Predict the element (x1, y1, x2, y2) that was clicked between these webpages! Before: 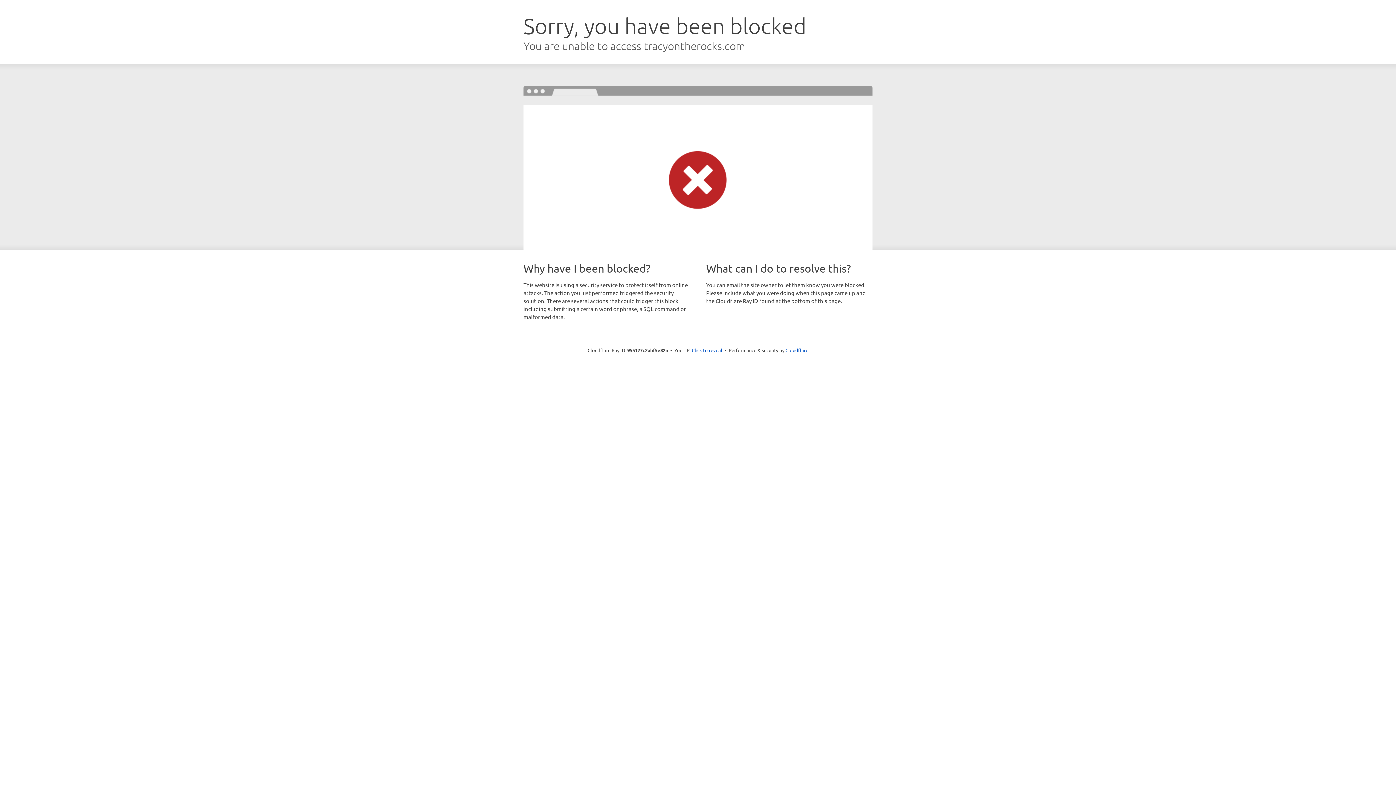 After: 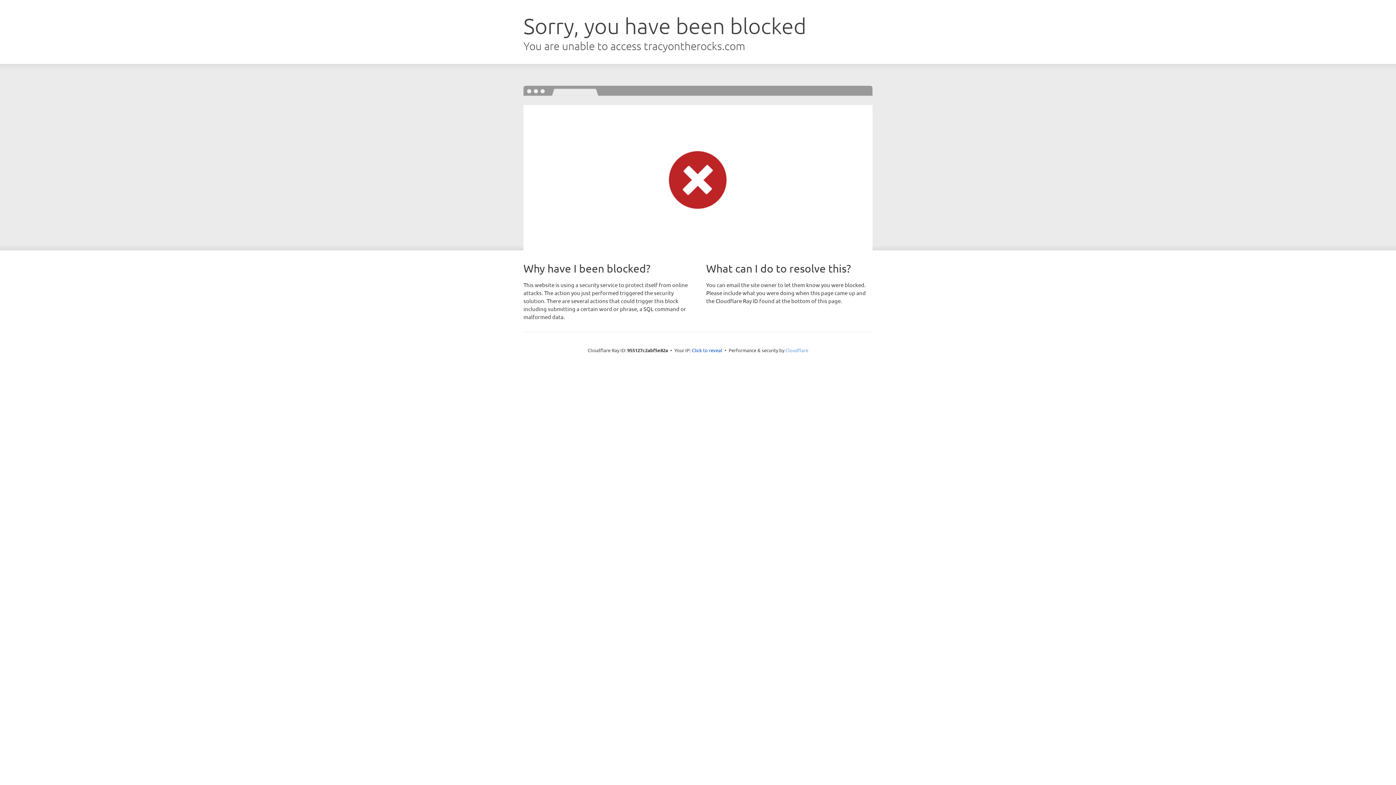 Action: label: Cloudflare bbox: (785, 347, 808, 353)